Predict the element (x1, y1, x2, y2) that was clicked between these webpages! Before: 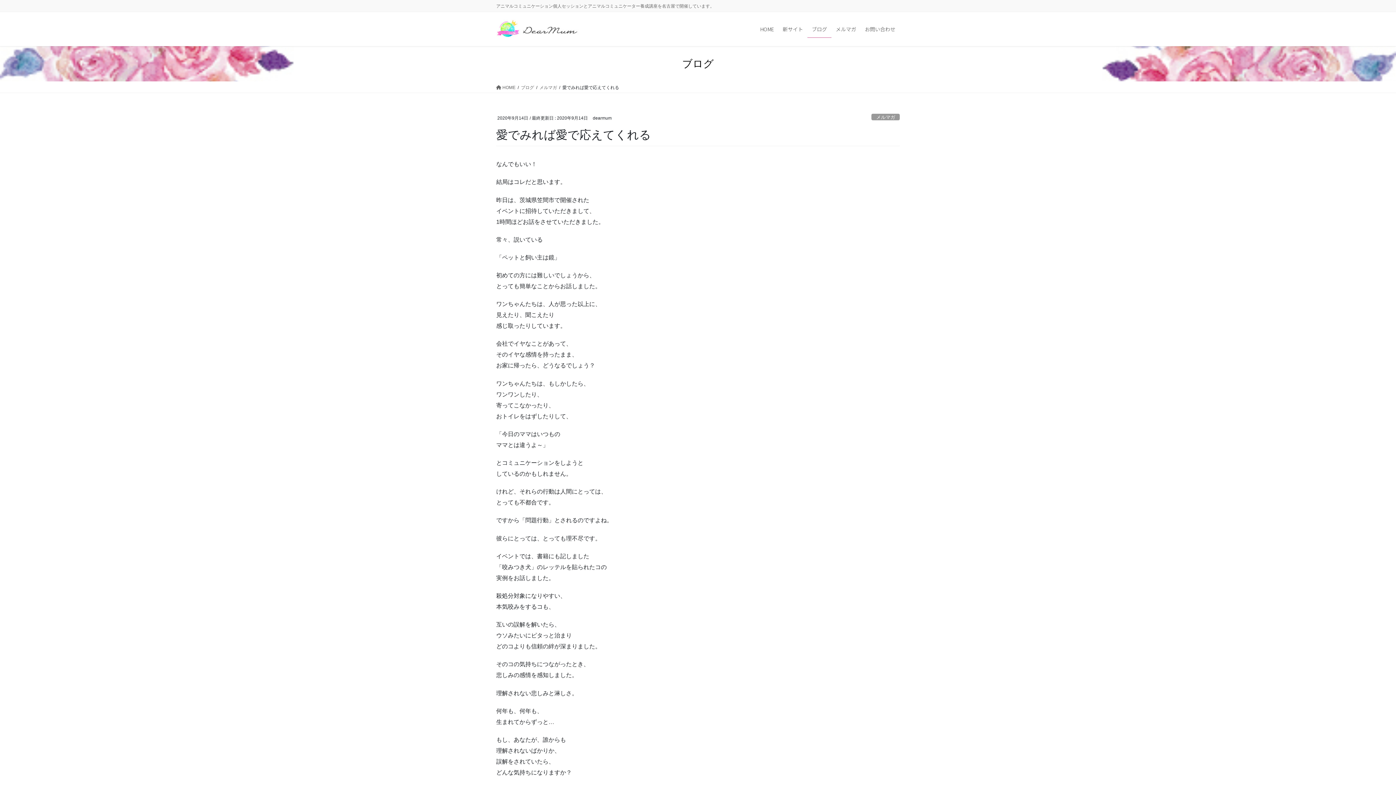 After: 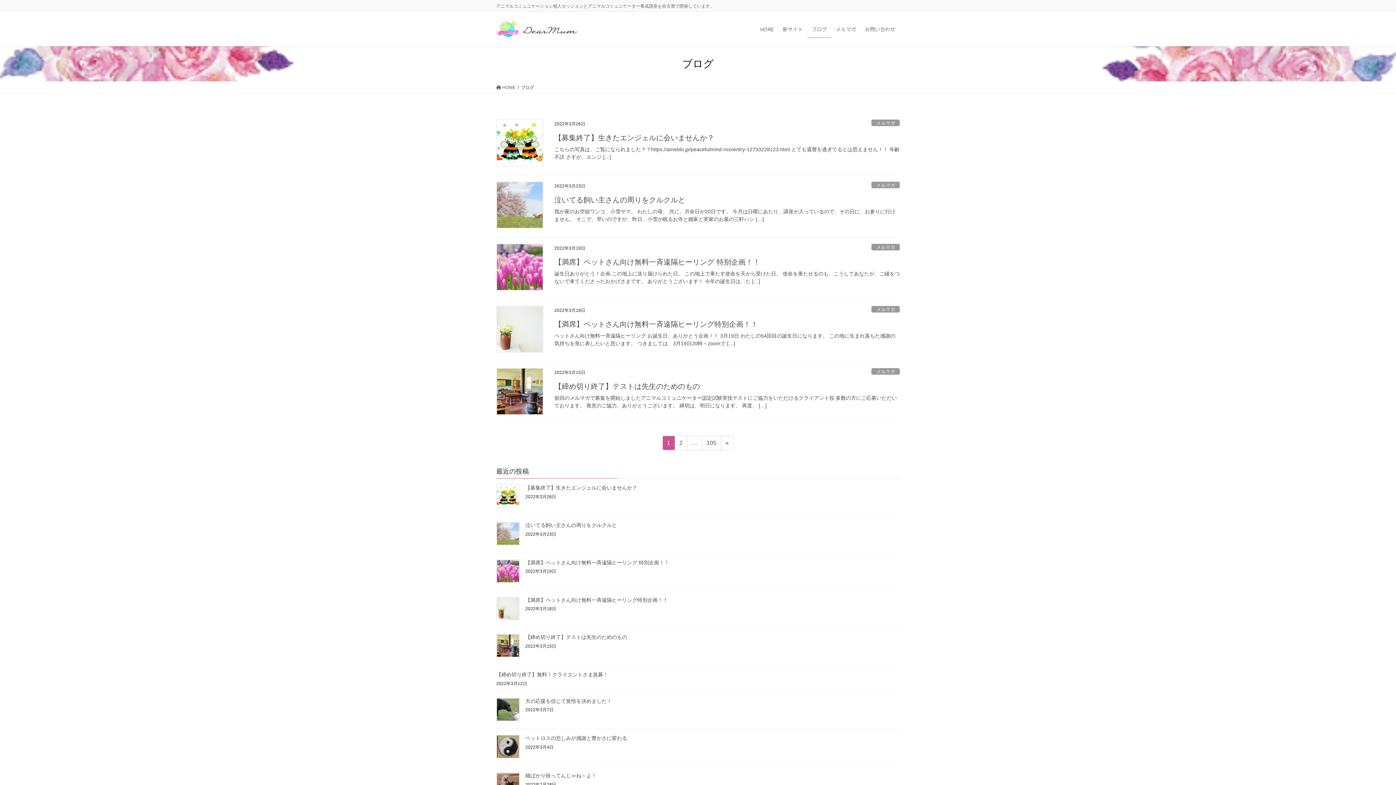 Action: bbox: (807, 20, 831, 37) label: ブログ